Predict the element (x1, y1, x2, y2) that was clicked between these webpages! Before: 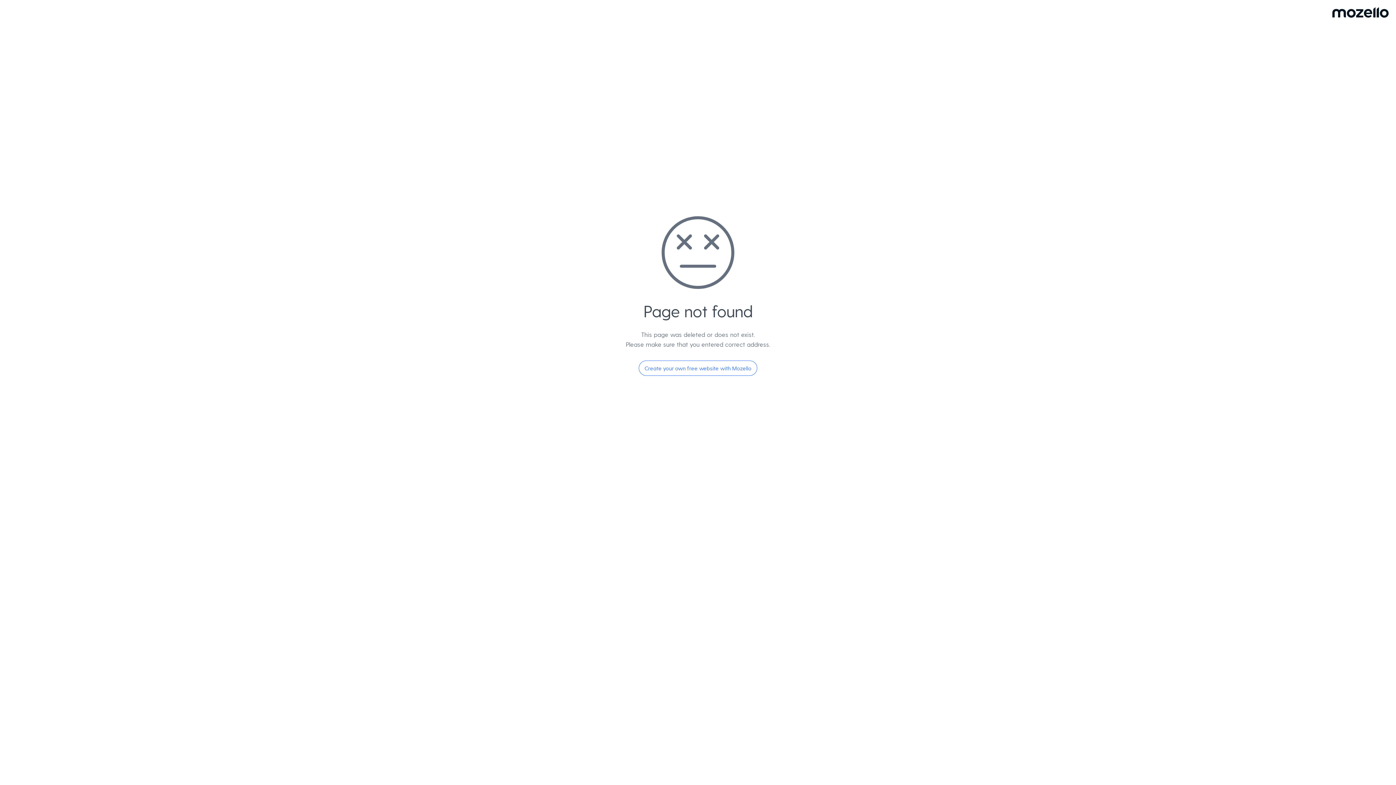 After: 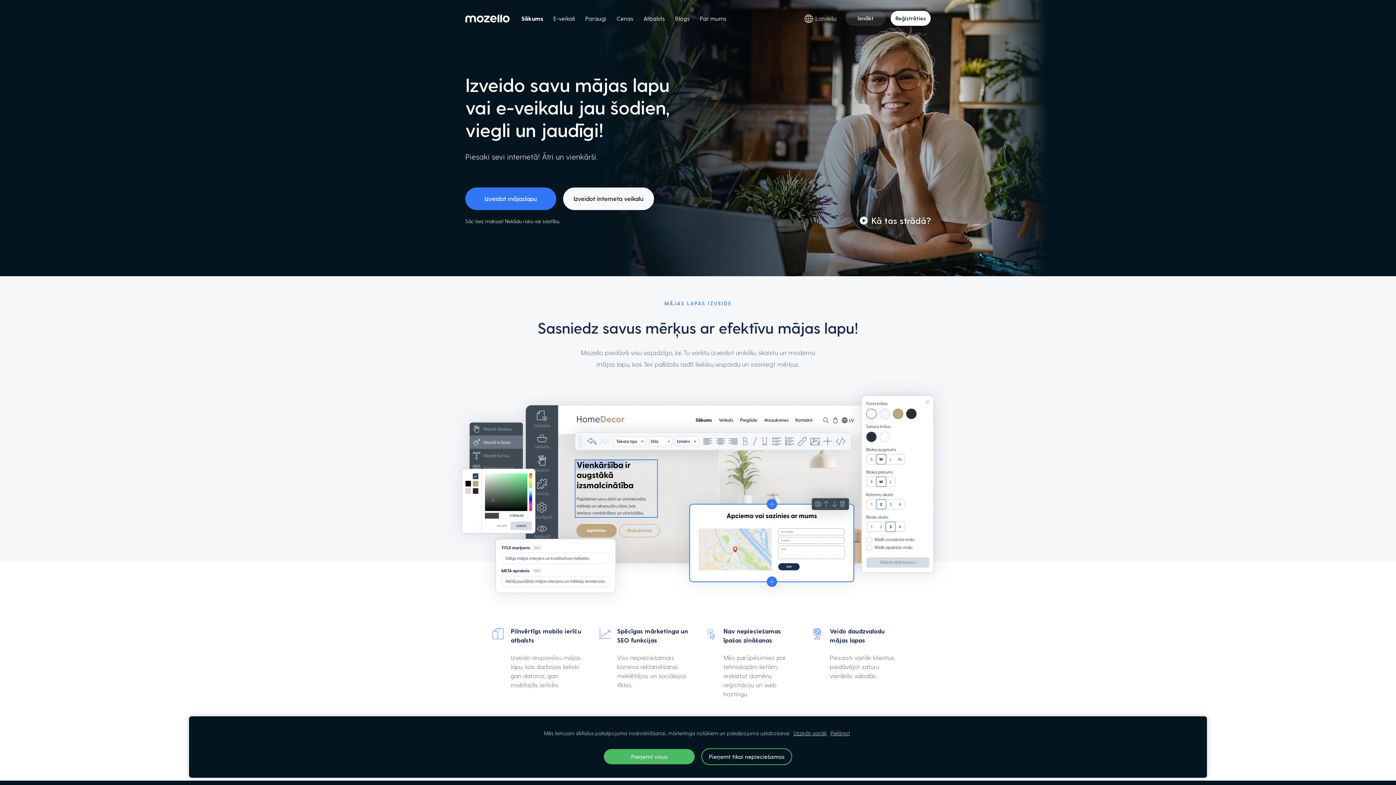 Action: bbox: (638, 360, 757, 376) label: Create your own free website with Mozello